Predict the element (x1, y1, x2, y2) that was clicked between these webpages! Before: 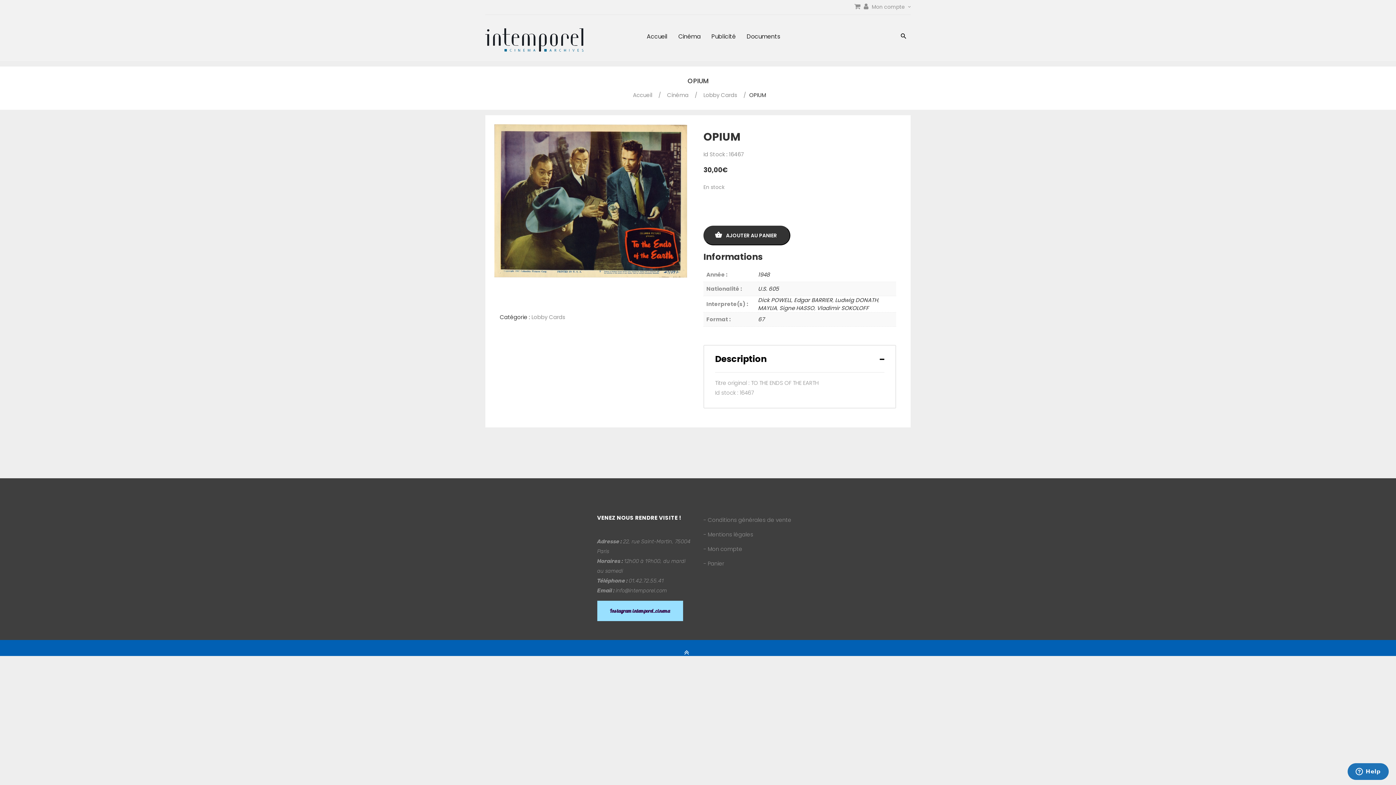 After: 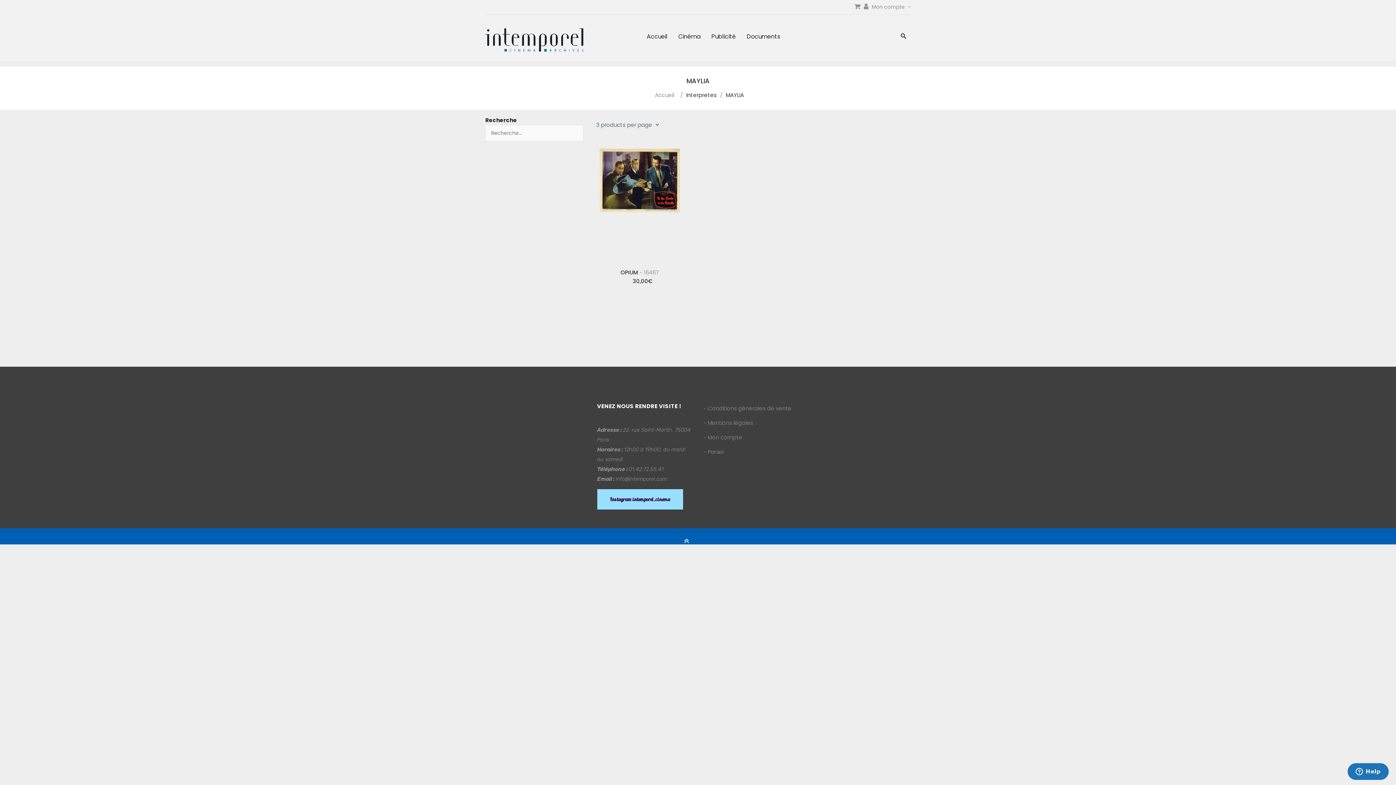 Action: bbox: (758, 304, 777, 311) label: MAYLIA